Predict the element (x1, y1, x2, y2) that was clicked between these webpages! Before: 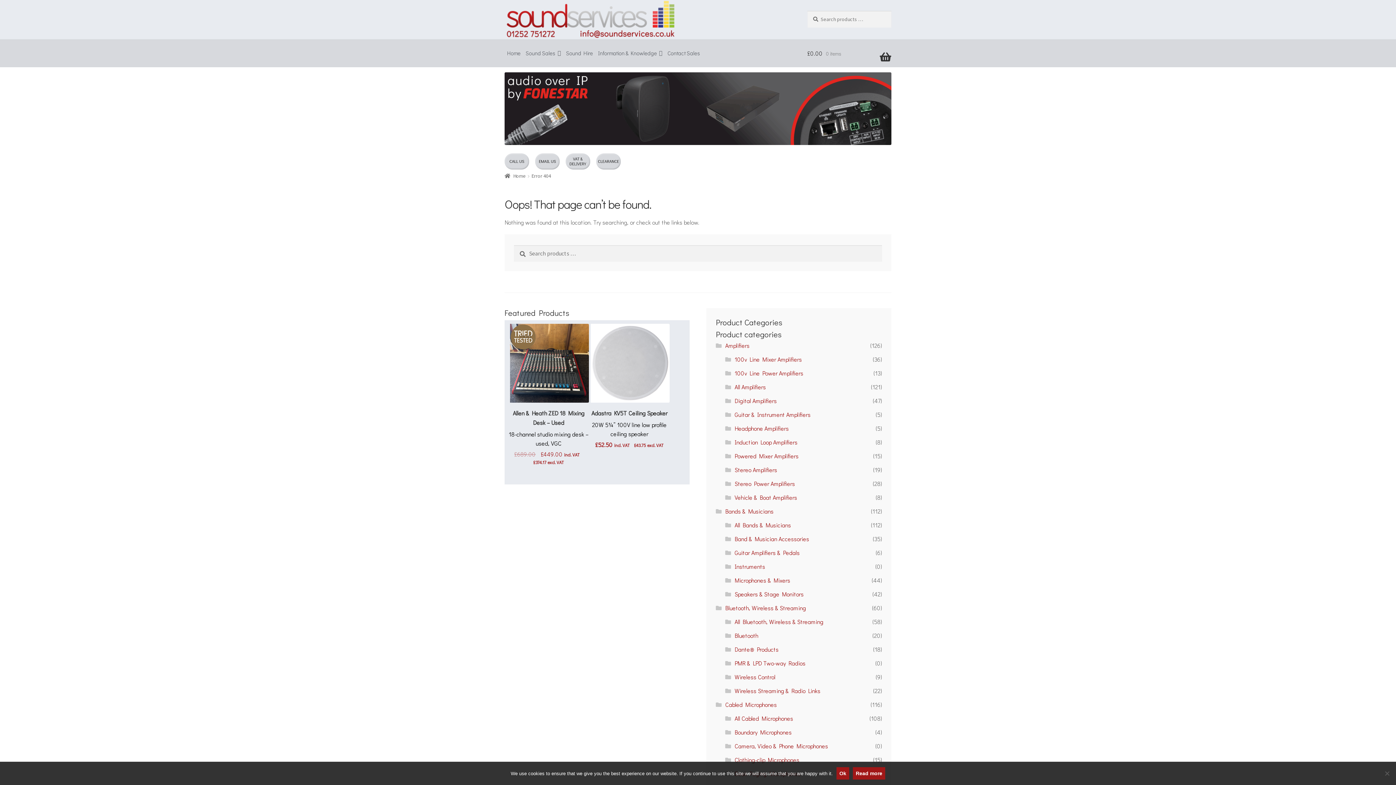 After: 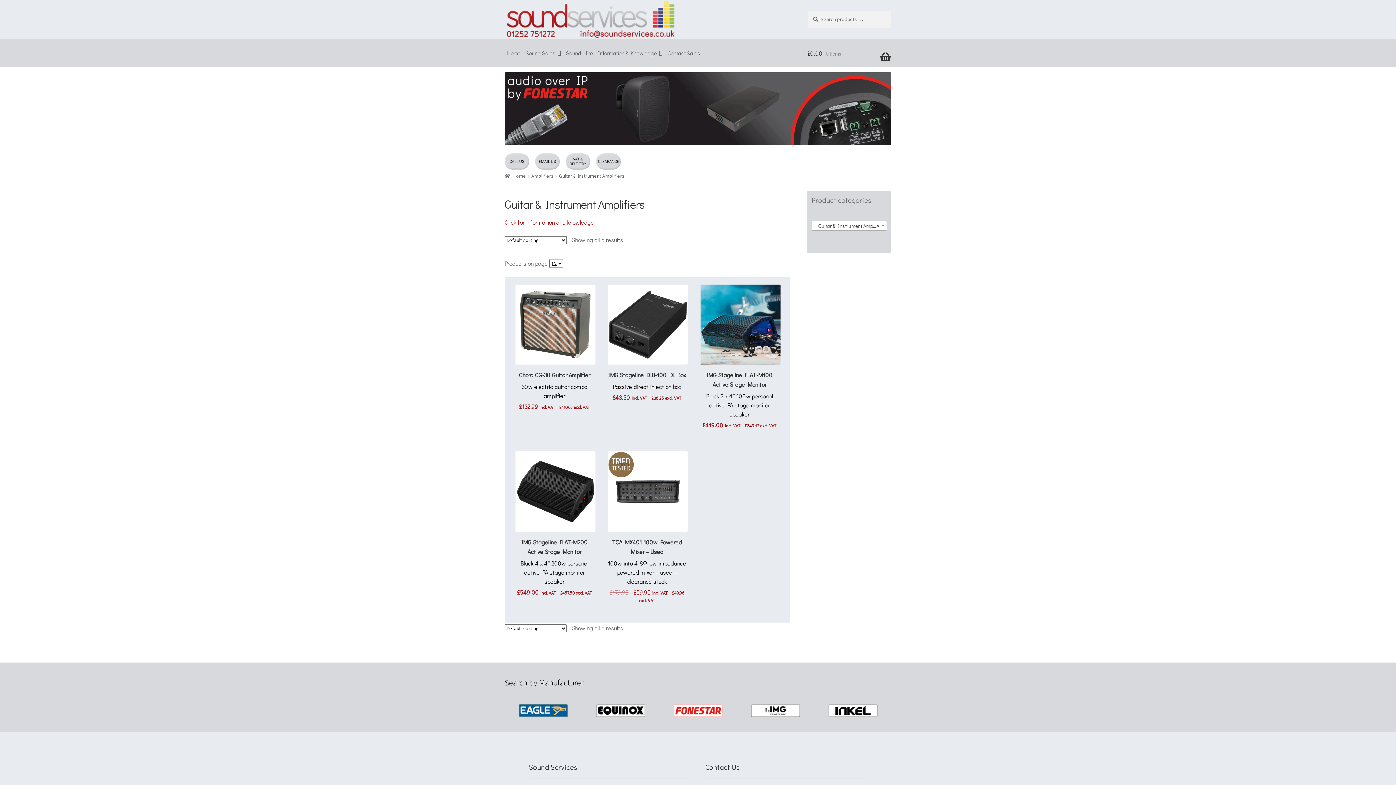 Action: label: Guitar & Instrument Amplifiers bbox: (734, 410, 810, 418)